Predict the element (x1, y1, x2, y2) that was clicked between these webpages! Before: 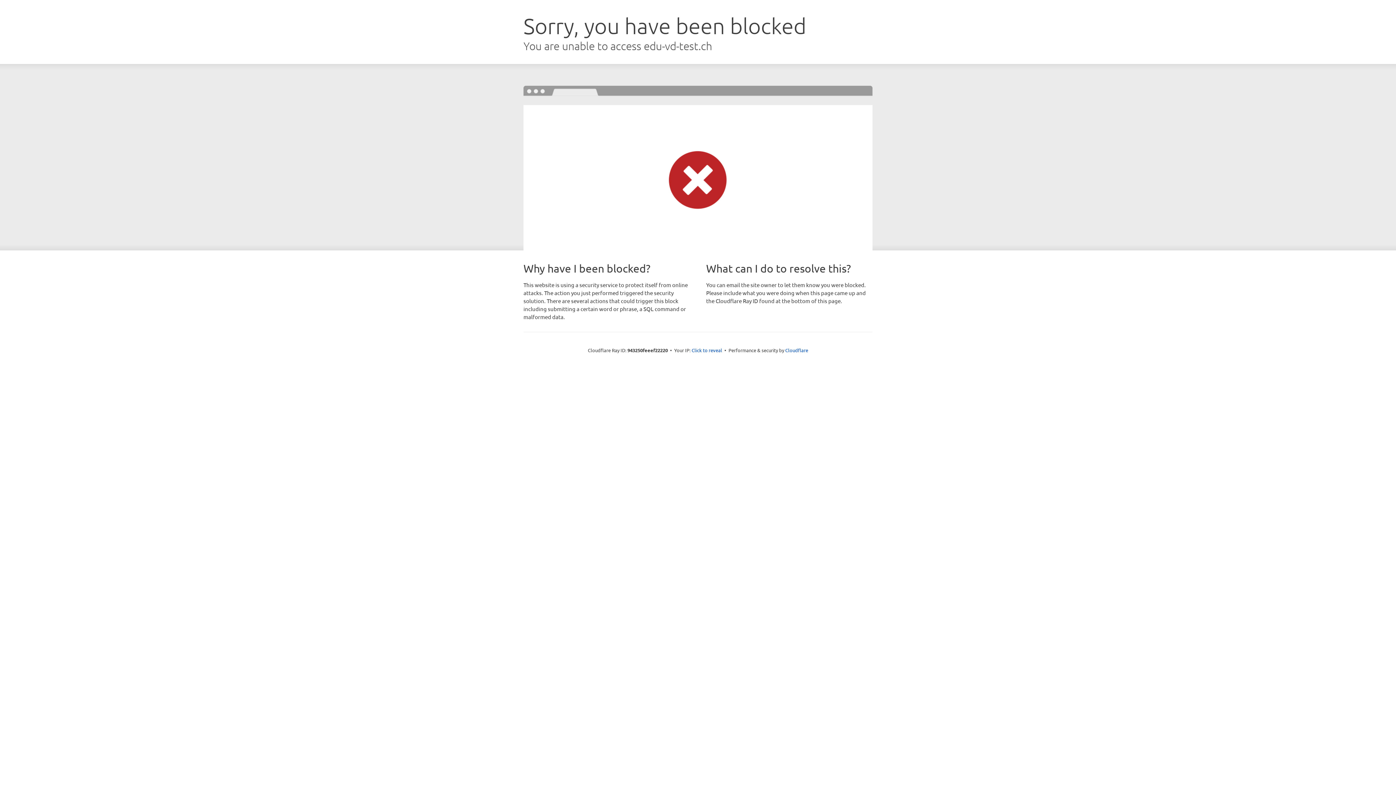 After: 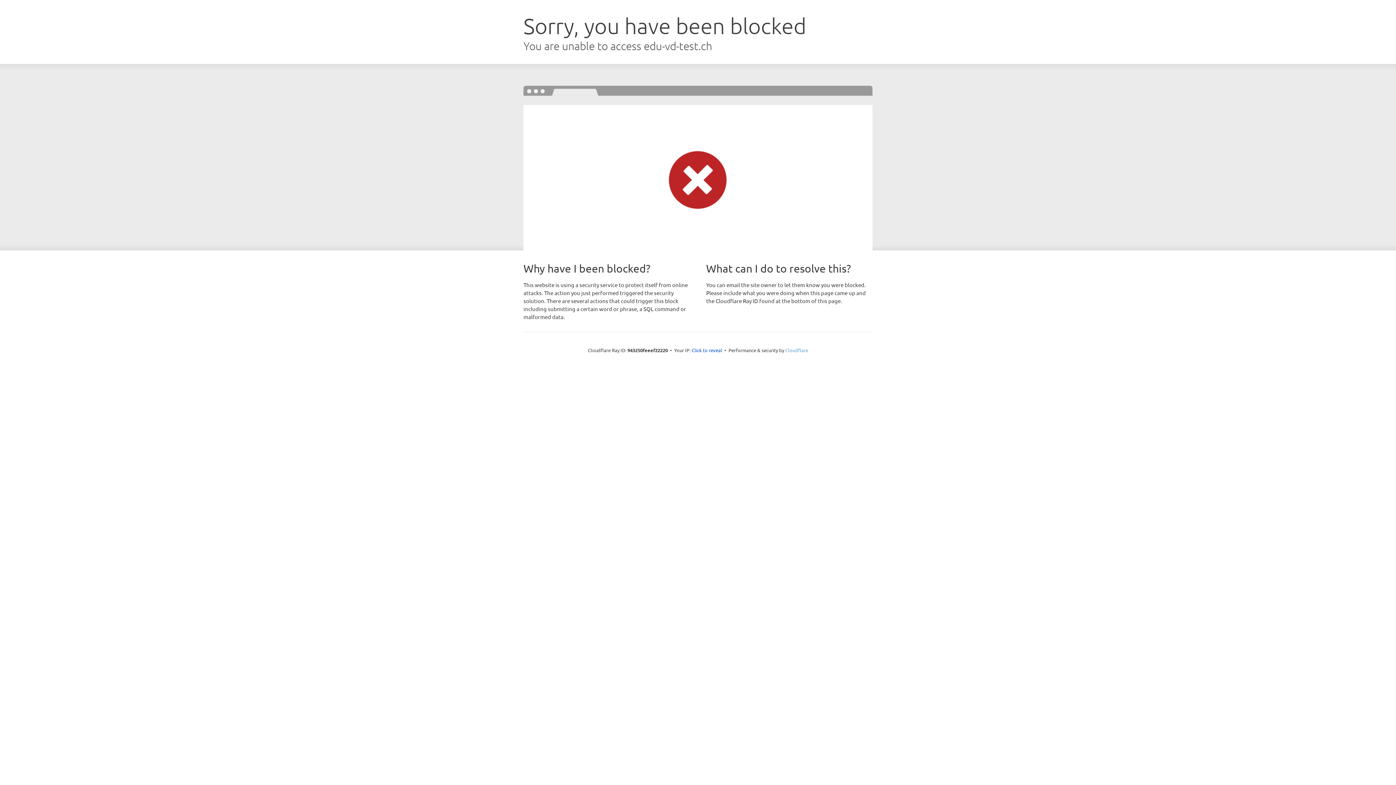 Action: bbox: (785, 347, 808, 353) label: Cloudflare